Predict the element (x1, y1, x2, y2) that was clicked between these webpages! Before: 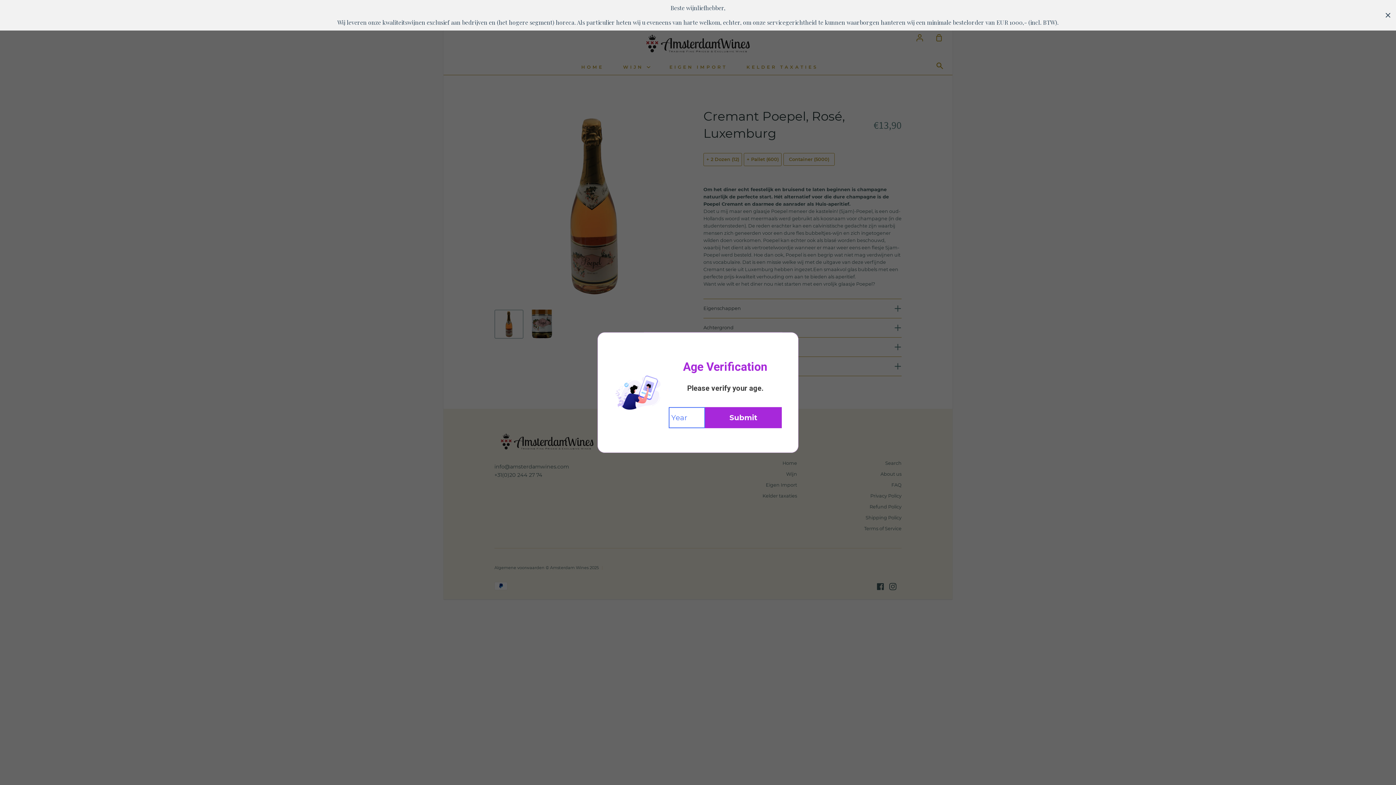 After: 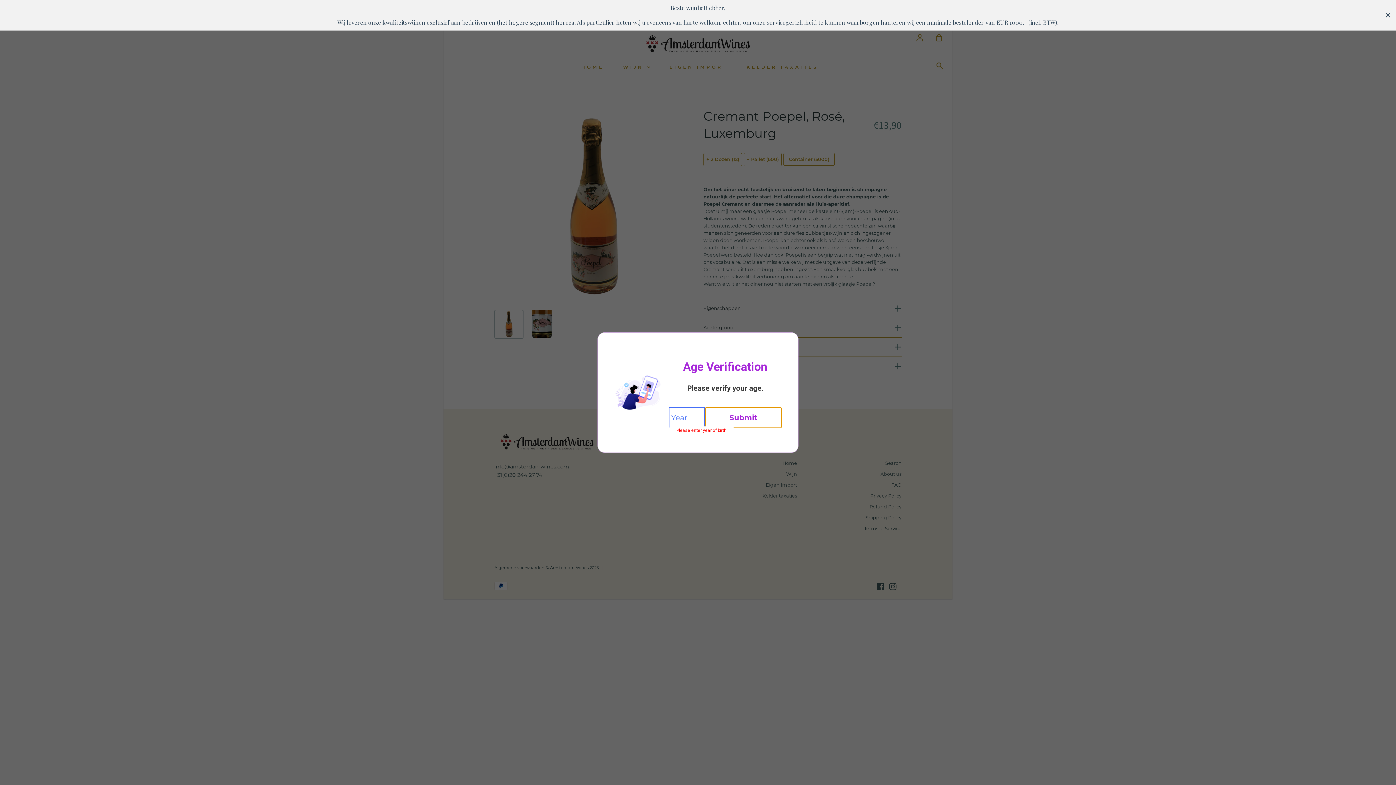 Action: bbox: (705, 407, 782, 428) label: Submit